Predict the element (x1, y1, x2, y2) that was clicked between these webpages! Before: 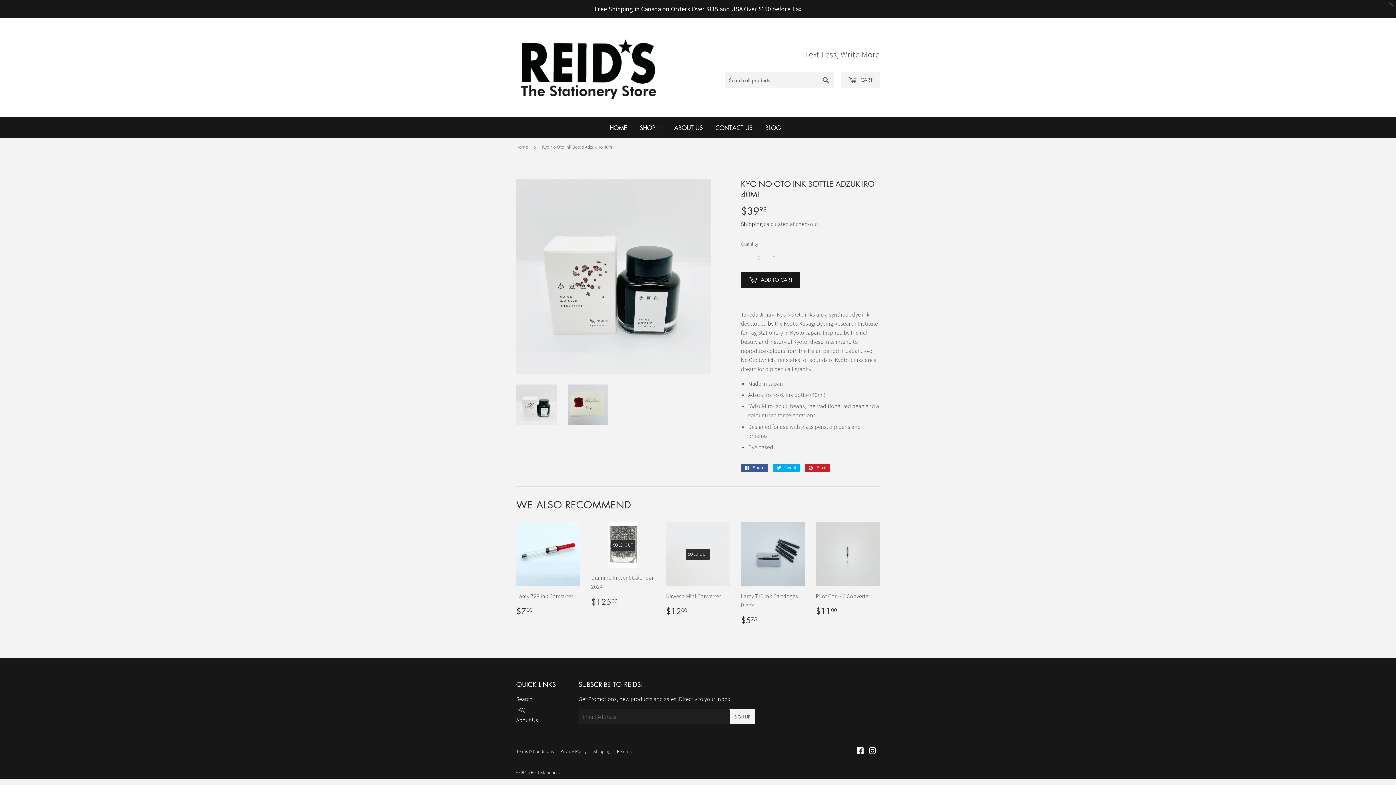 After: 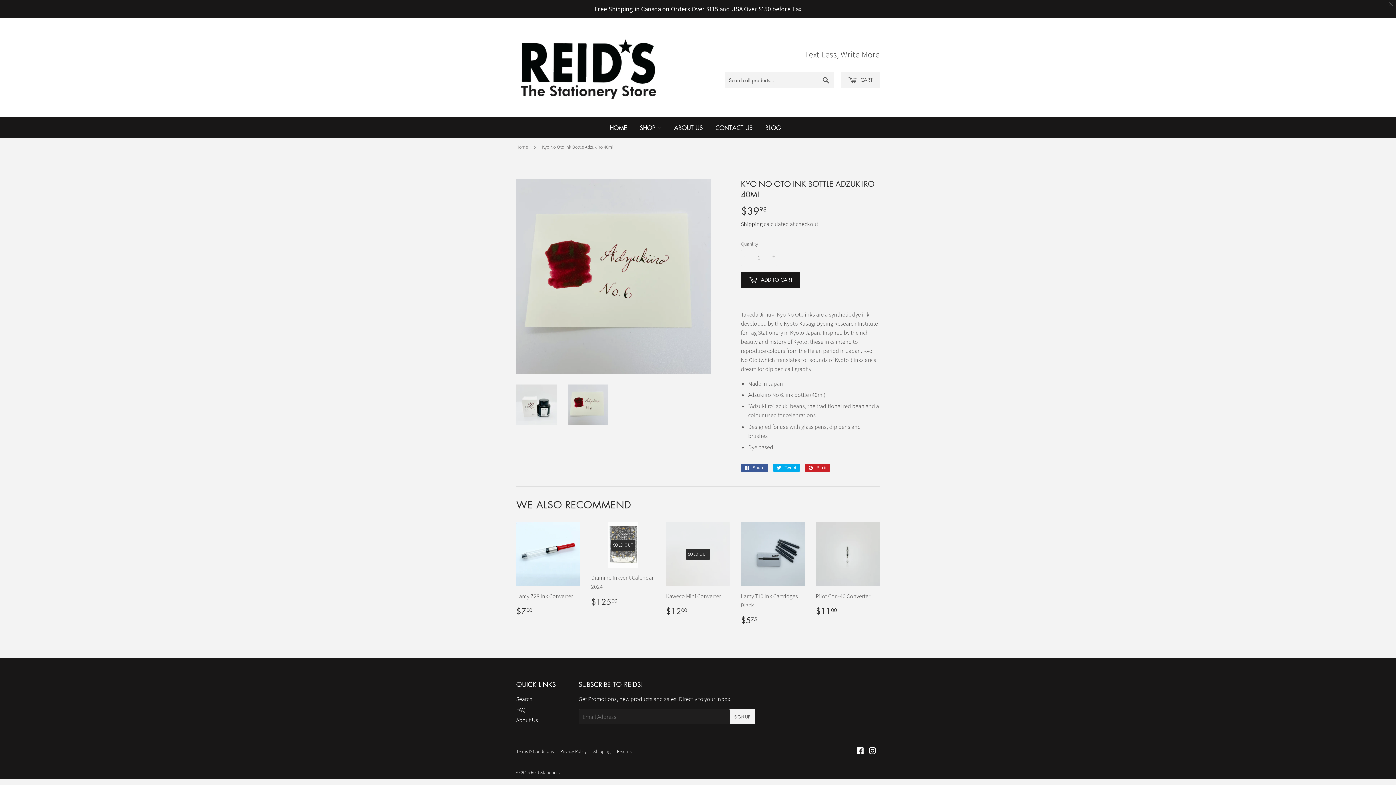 Action: bbox: (567, 384, 608, 425)